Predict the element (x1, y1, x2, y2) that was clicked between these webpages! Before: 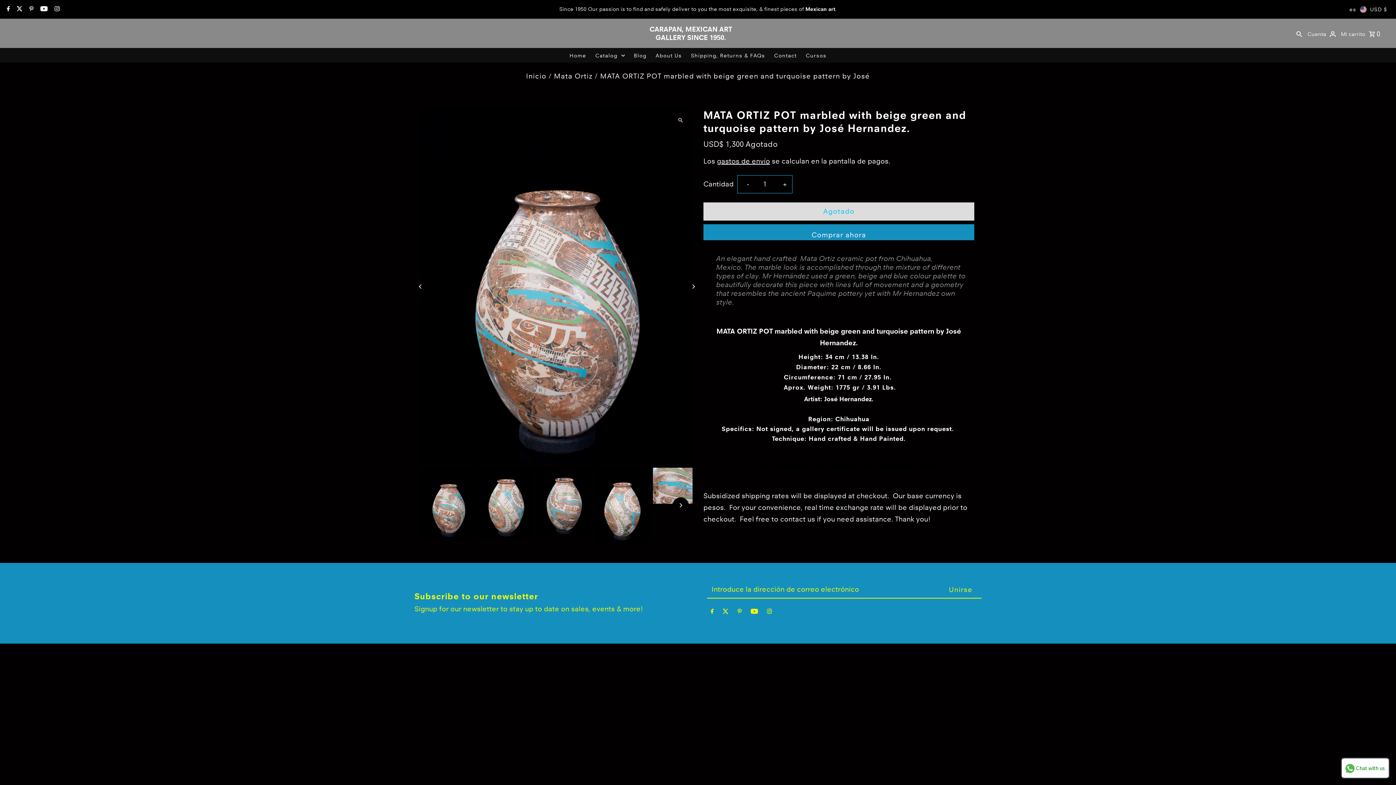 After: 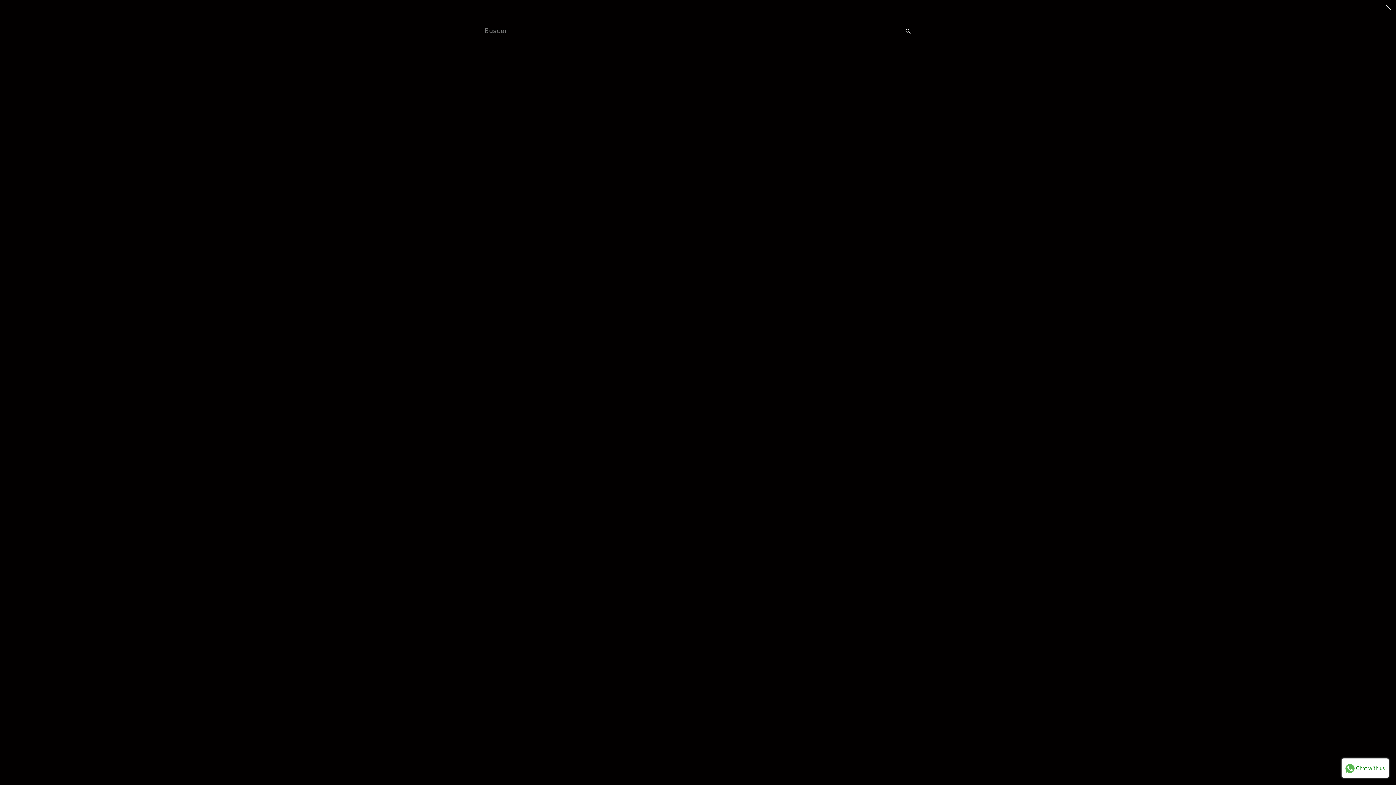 Action: label: Buscar bbox: (1294, 22, 1304, 44)